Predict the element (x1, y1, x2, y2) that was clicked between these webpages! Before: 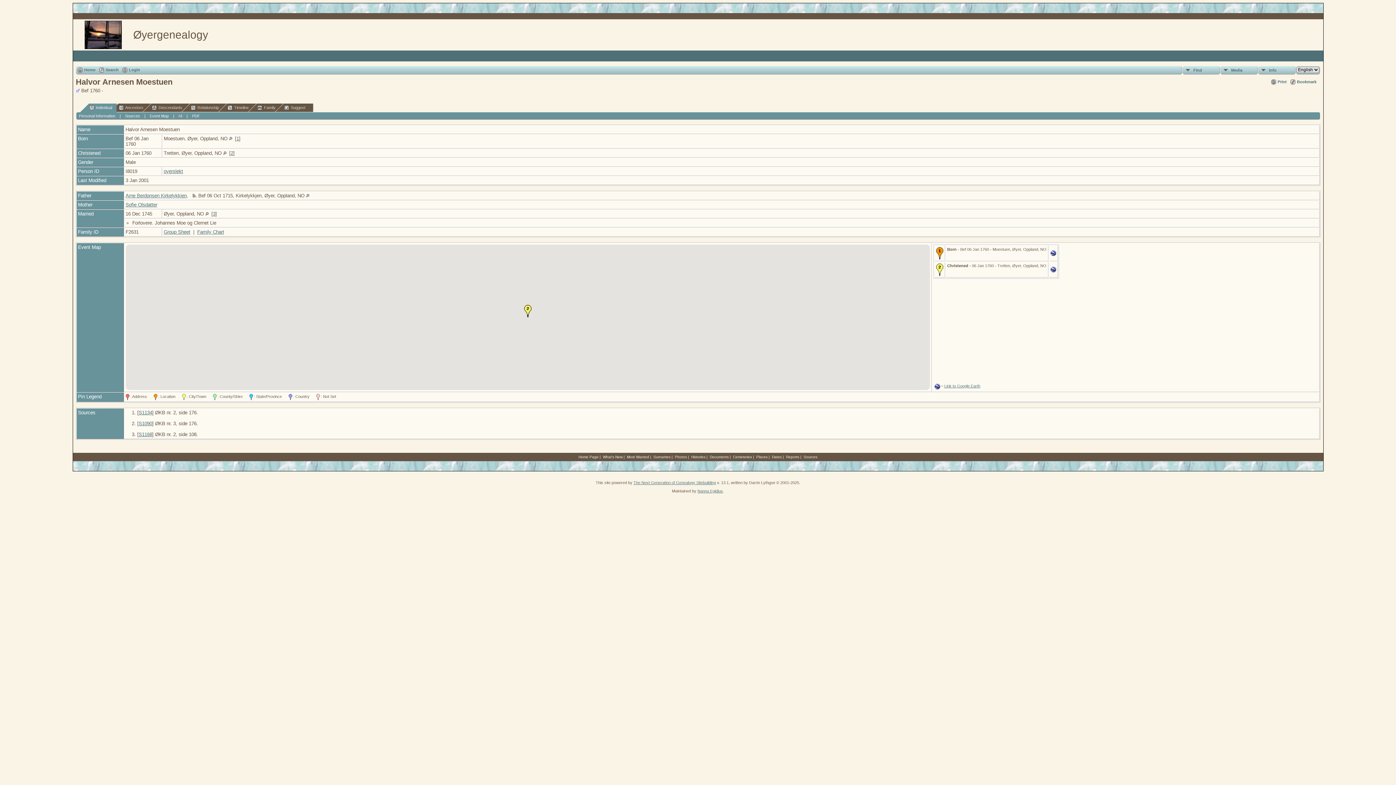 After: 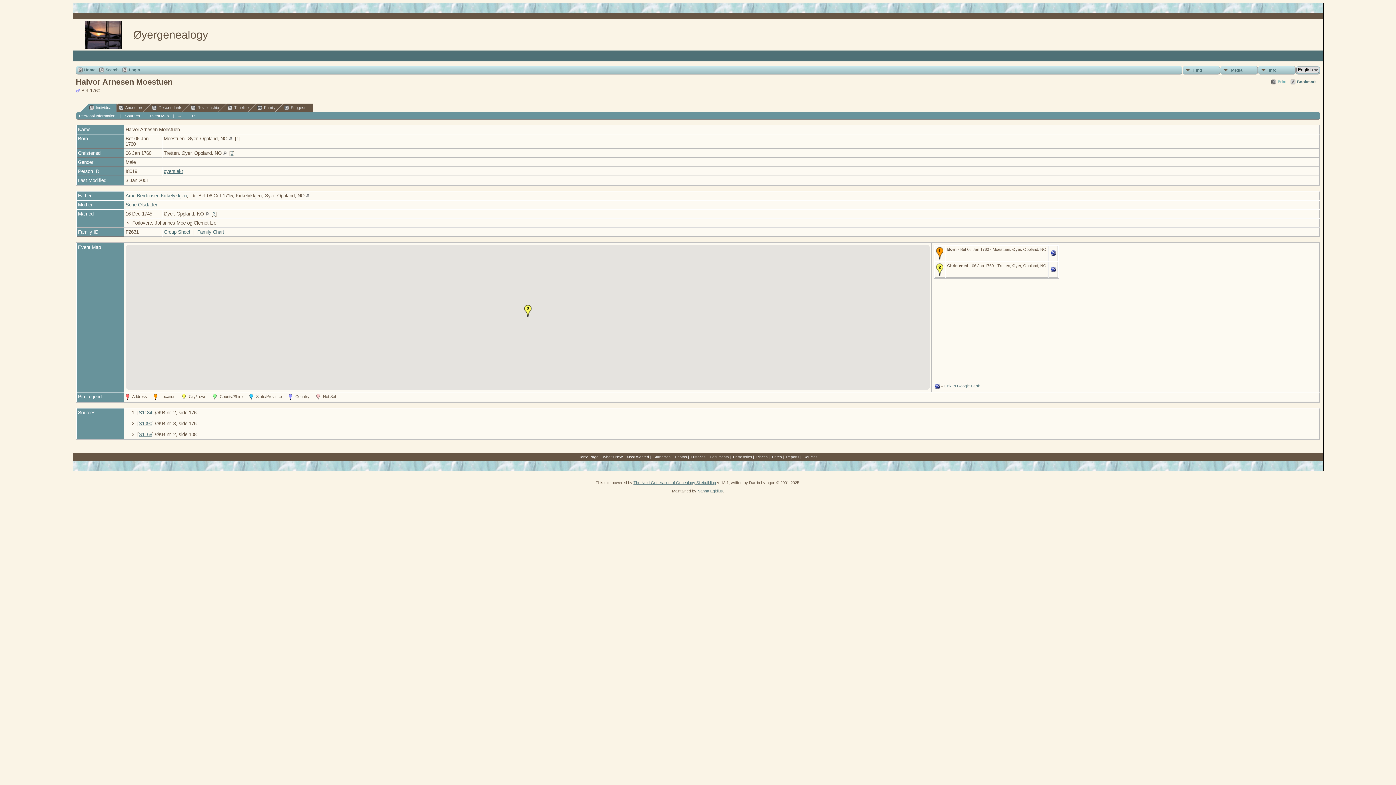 Action: label: Print bbox: (1271, 79, 1287, 85)